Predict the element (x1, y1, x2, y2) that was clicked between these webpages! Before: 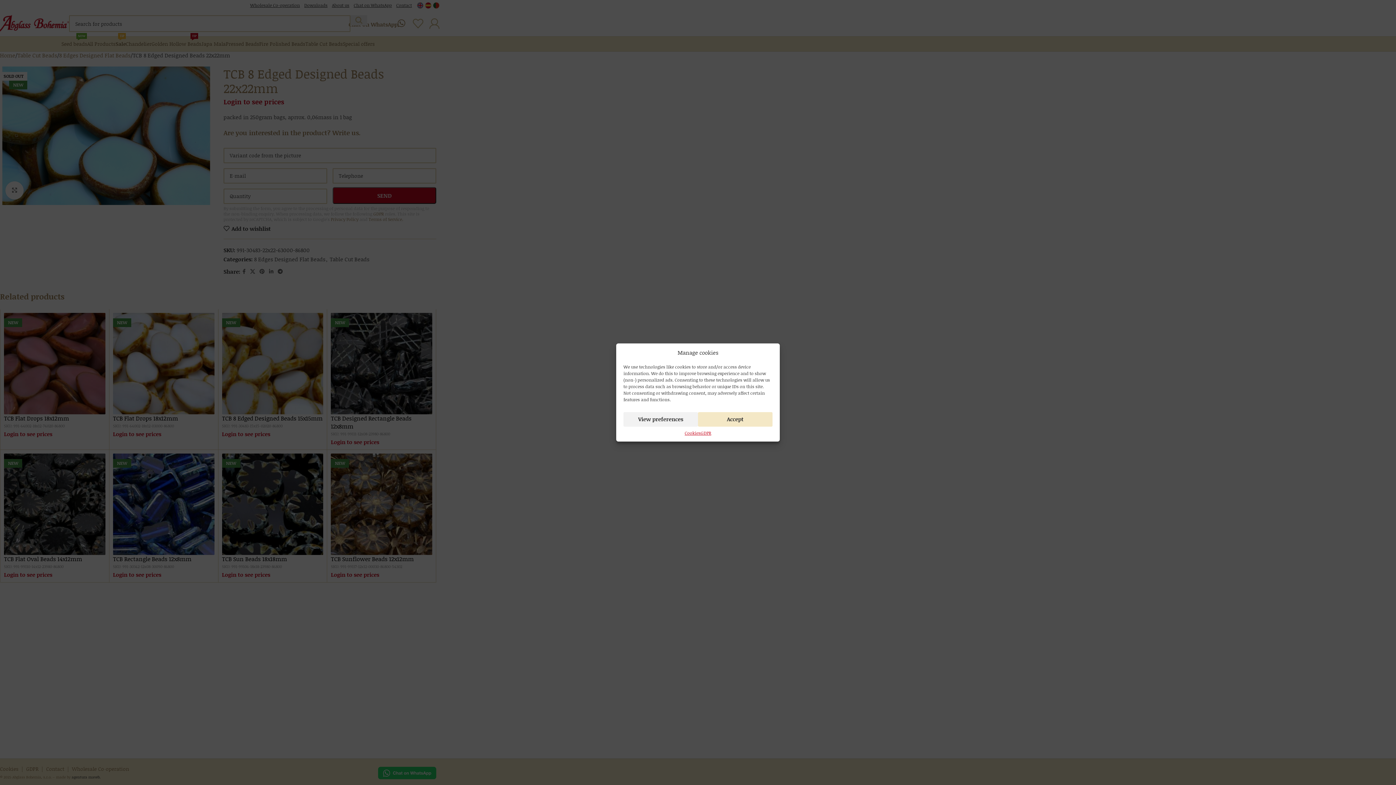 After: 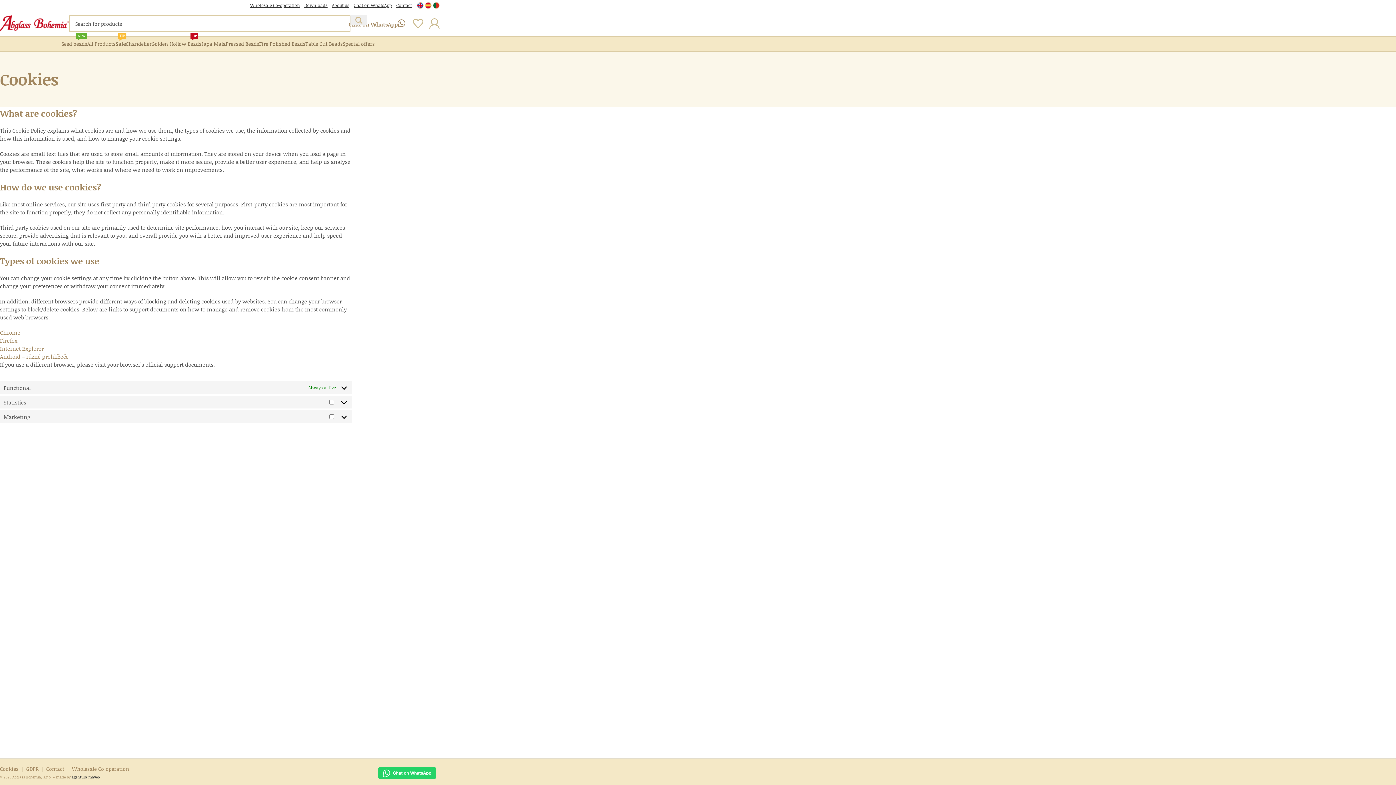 Action: label: Cookies bbox: (684, 430, 700, 436)